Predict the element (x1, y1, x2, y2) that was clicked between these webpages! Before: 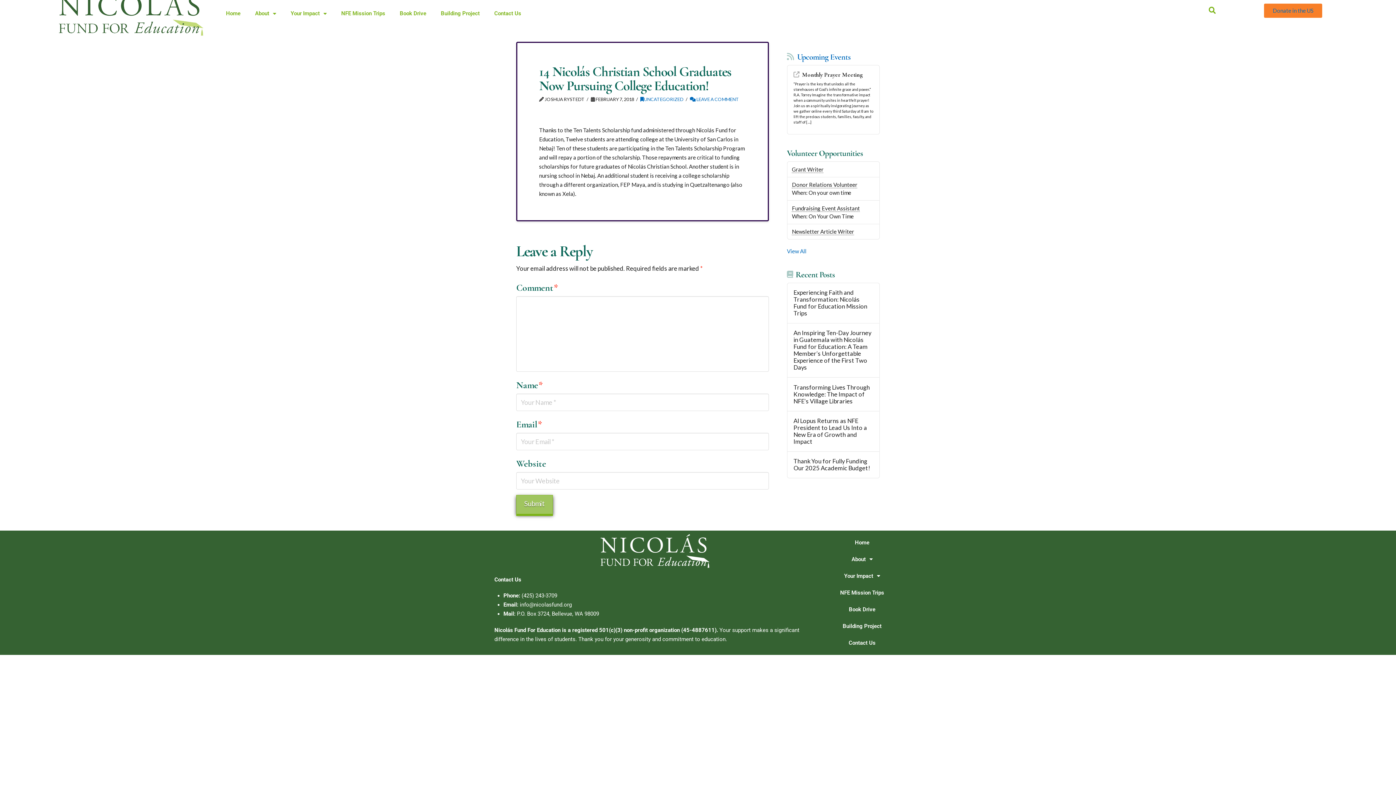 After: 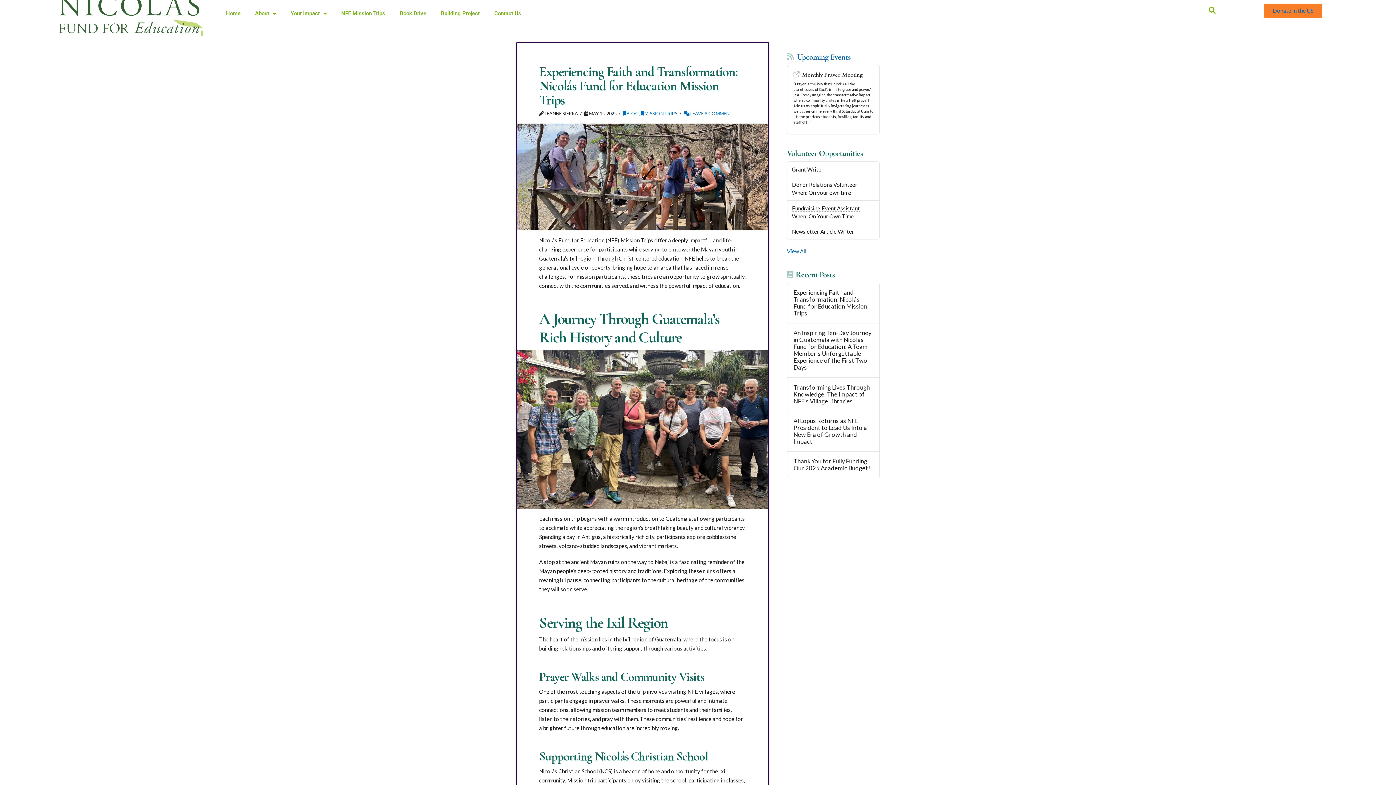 Action: bbox: (793, 289, 873, 317) label: Experiencing Faith and Transformation: Nicolás Fund for Education Mission Trips